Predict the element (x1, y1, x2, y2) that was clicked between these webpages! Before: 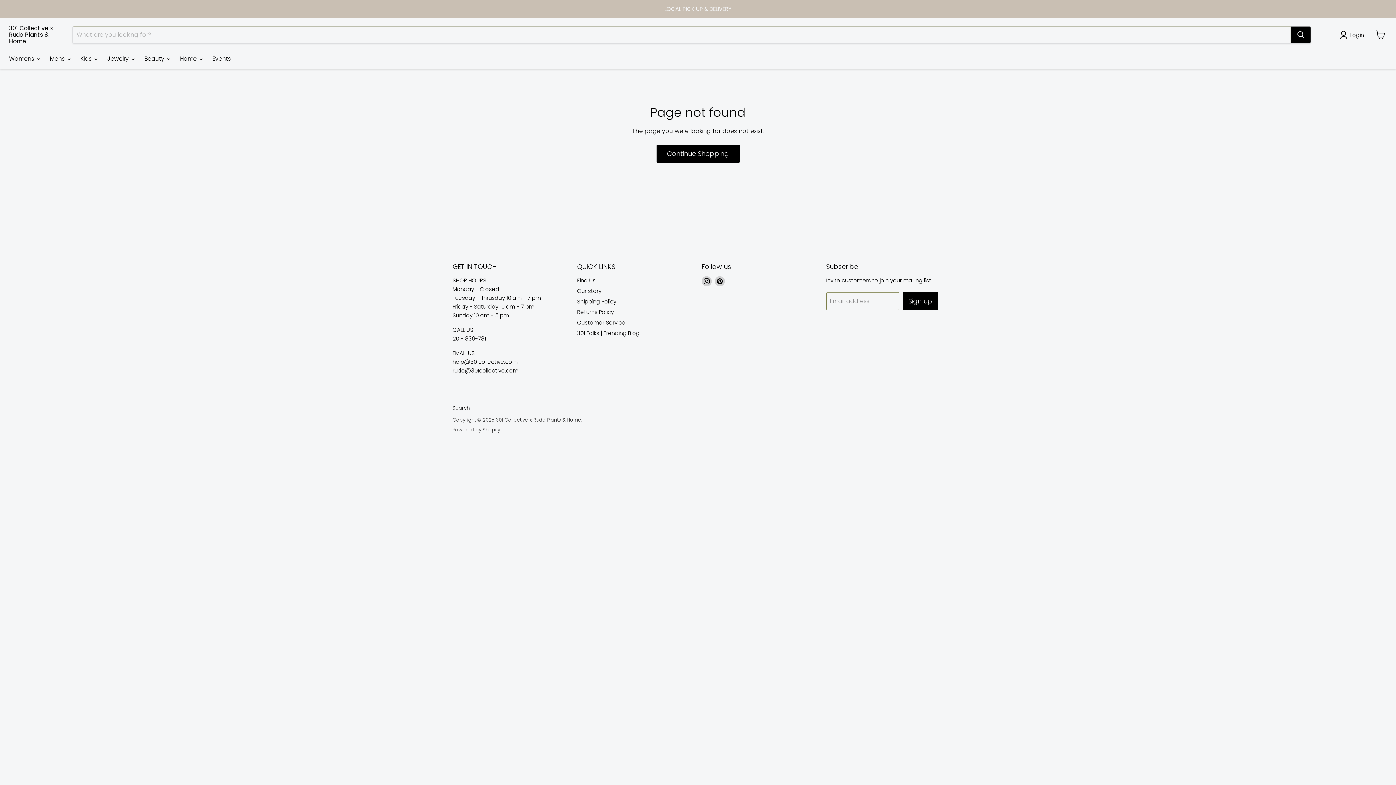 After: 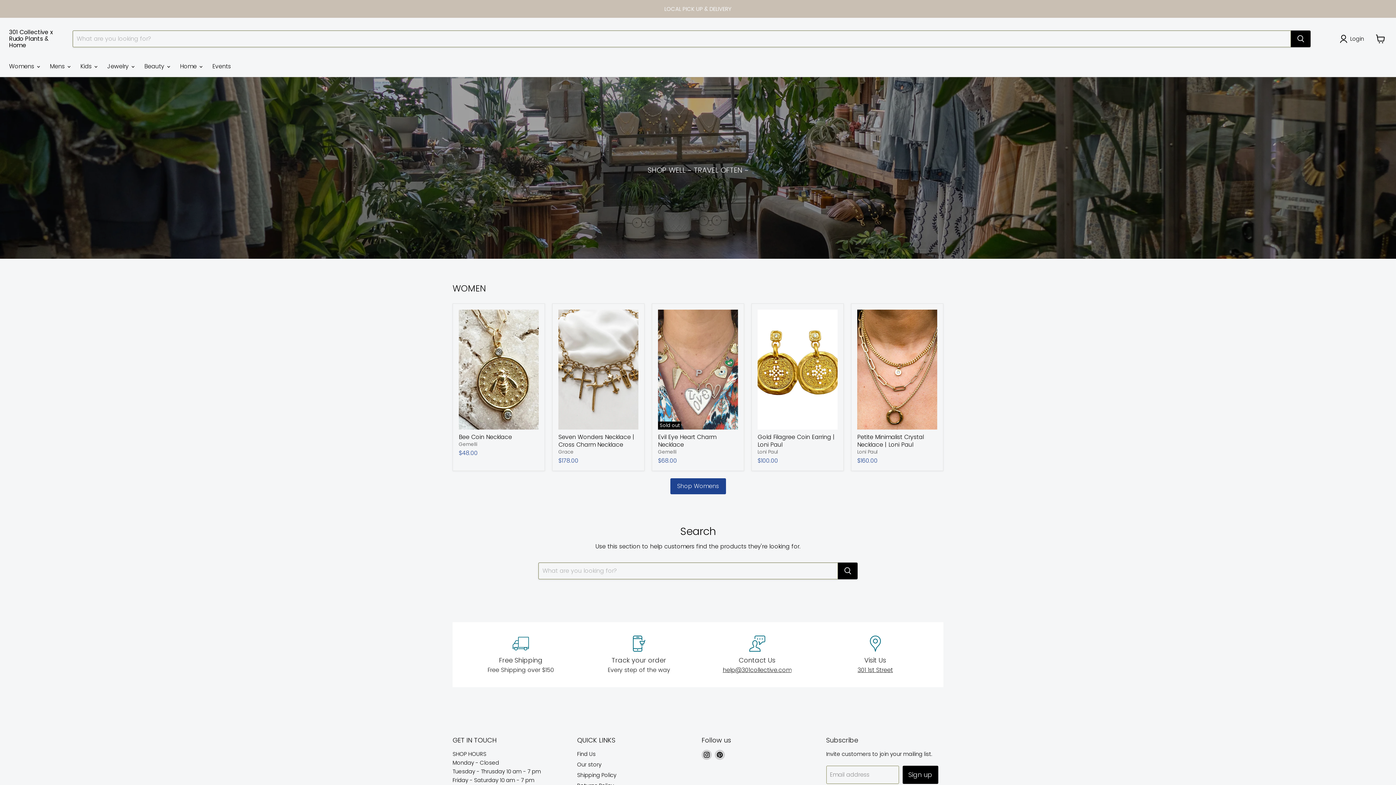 Action: bbox: (9, 25, 63, 44) label: 301 Collective x Rudo Plants & Home